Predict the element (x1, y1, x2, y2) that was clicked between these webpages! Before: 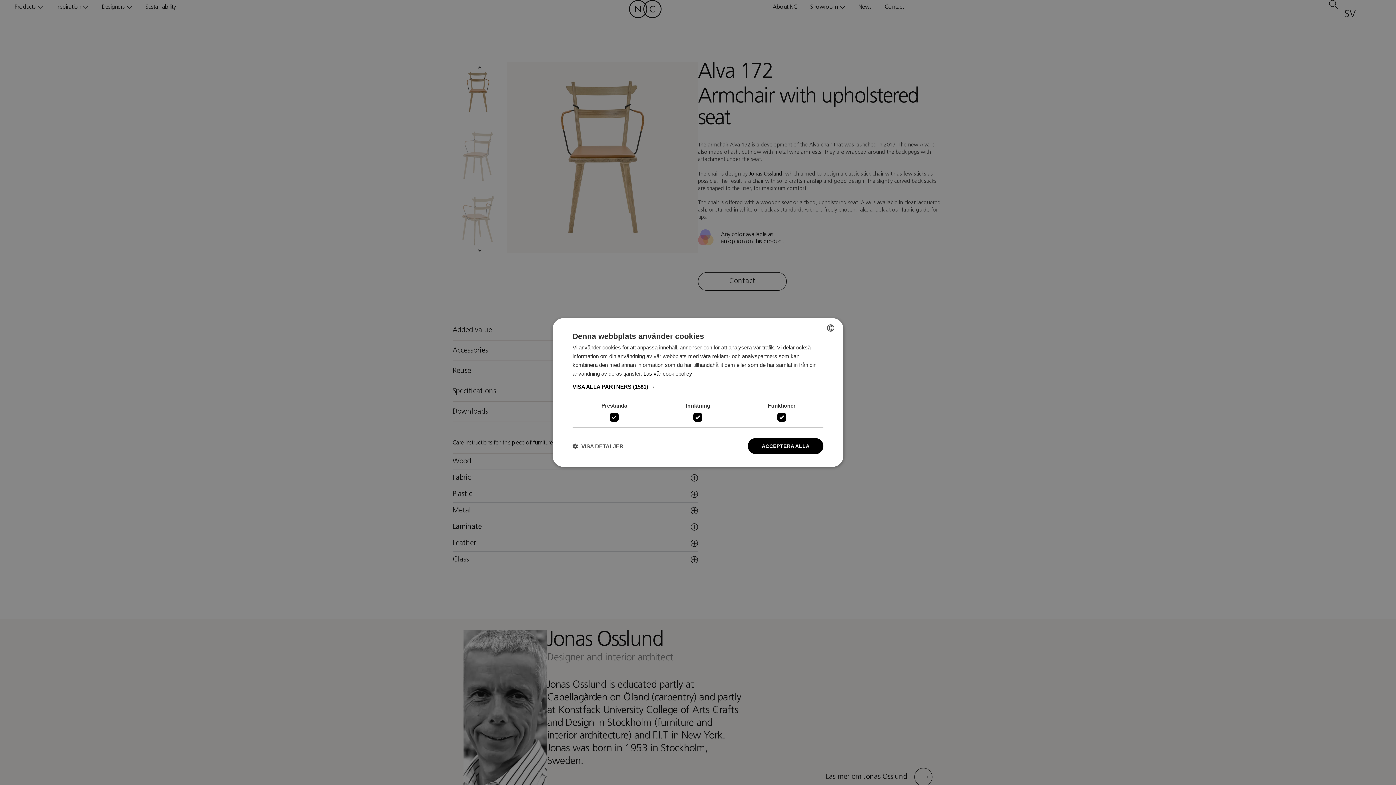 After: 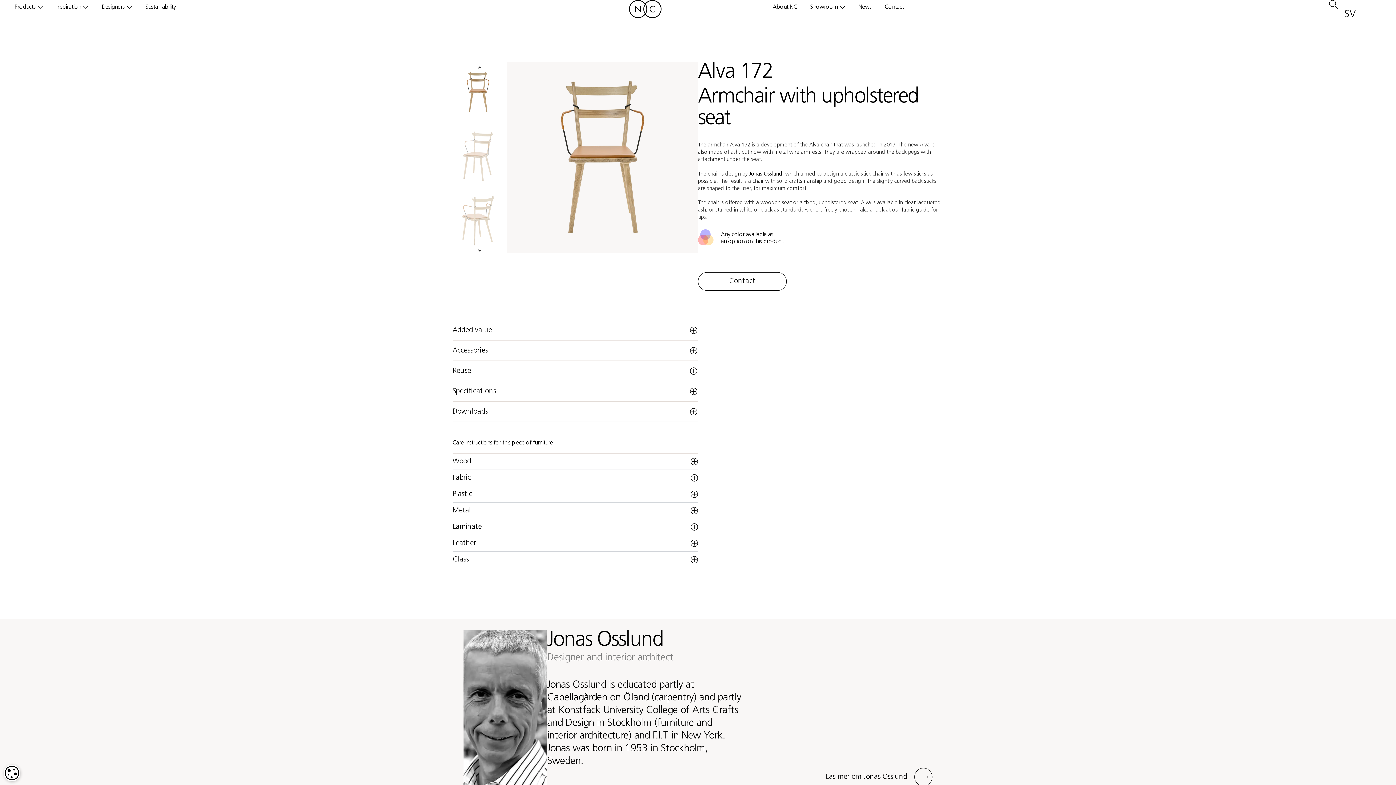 Action: label: ACCEPTERA ALLA bbox: (748, 438, 823, 454)